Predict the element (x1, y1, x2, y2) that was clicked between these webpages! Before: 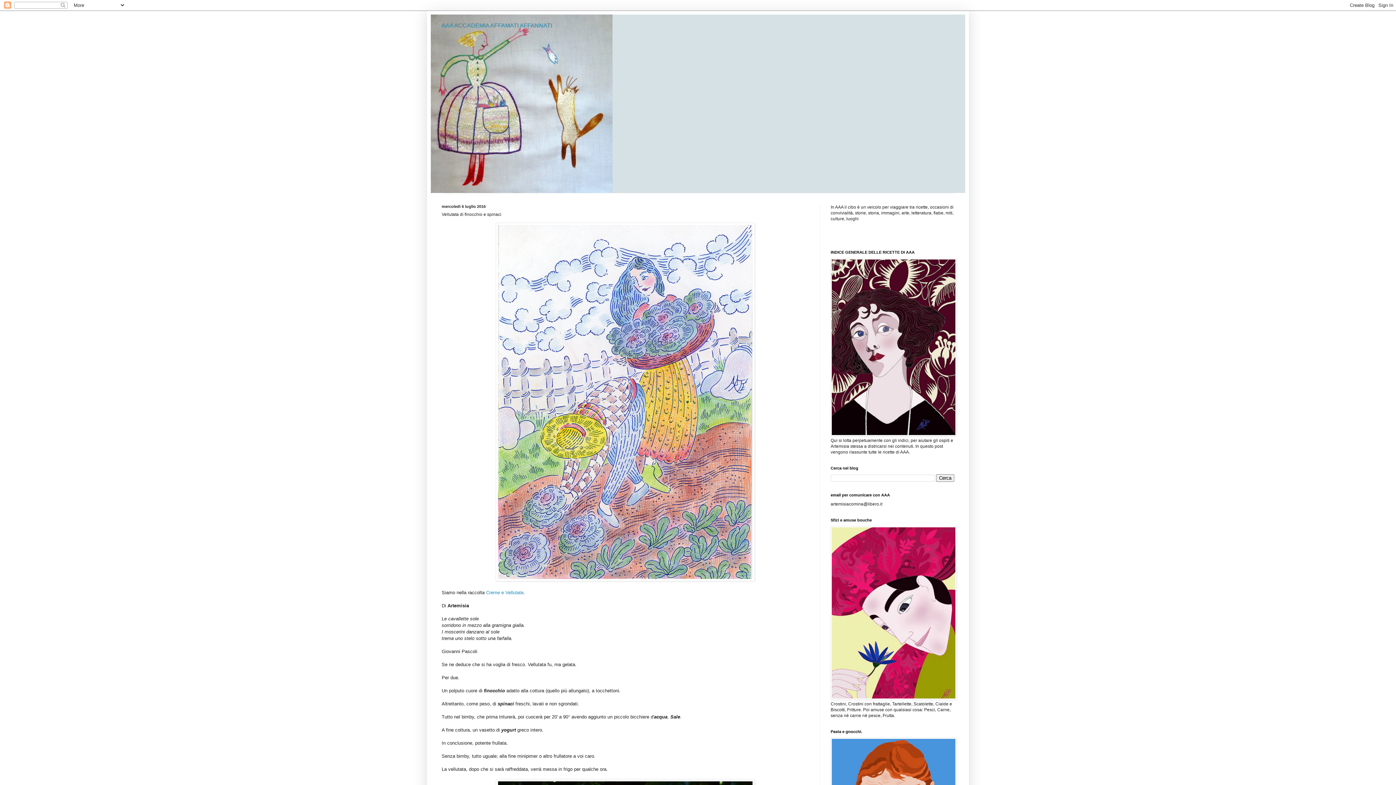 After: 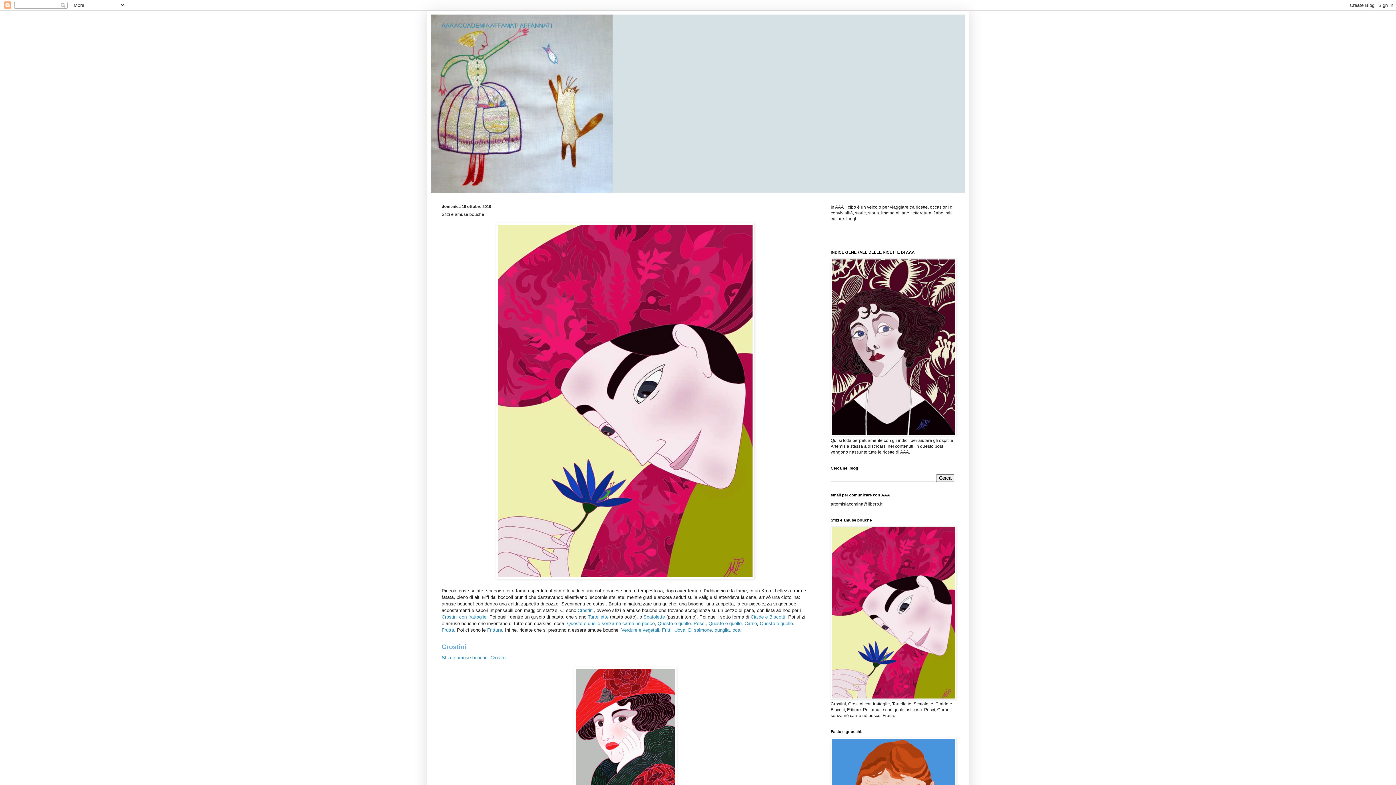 Action: bbox: (830, 696, 956, 701)